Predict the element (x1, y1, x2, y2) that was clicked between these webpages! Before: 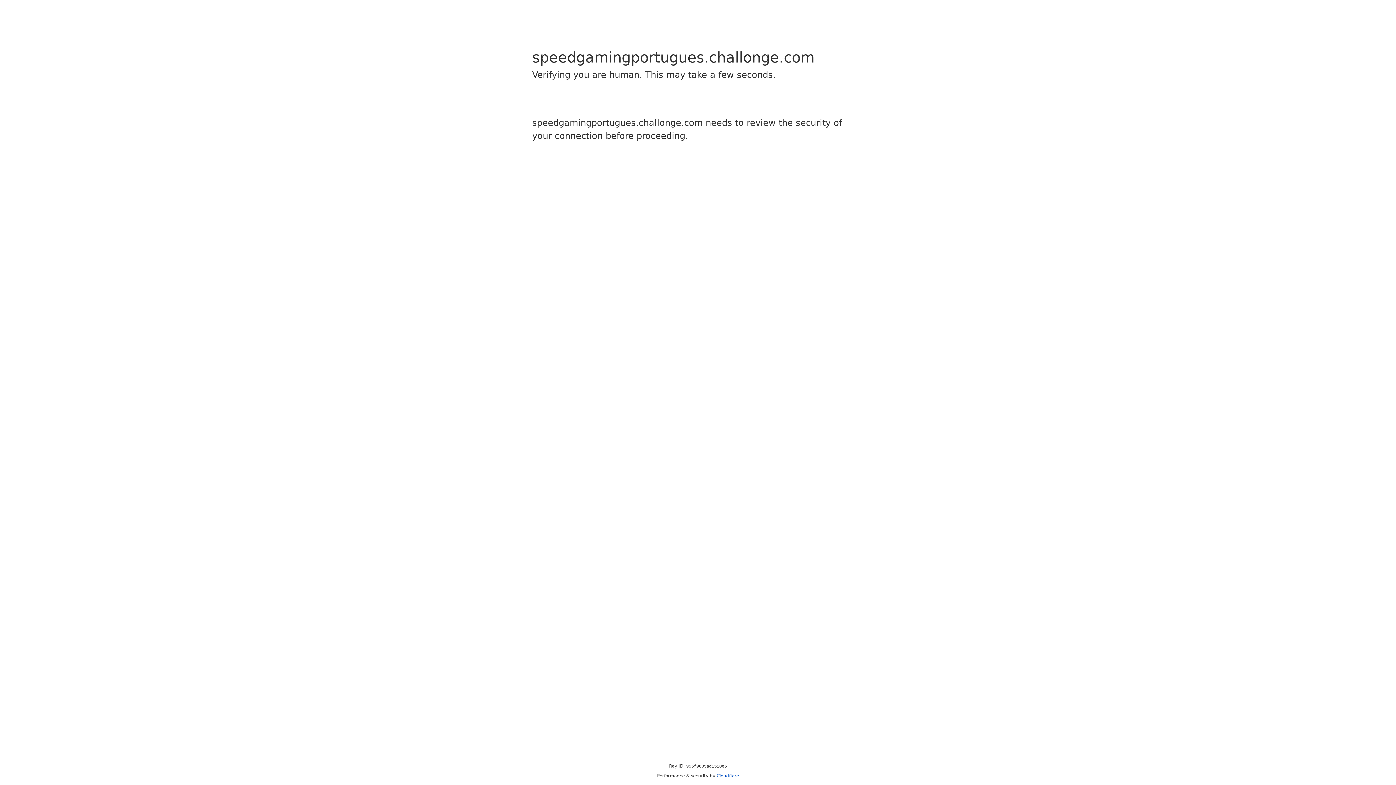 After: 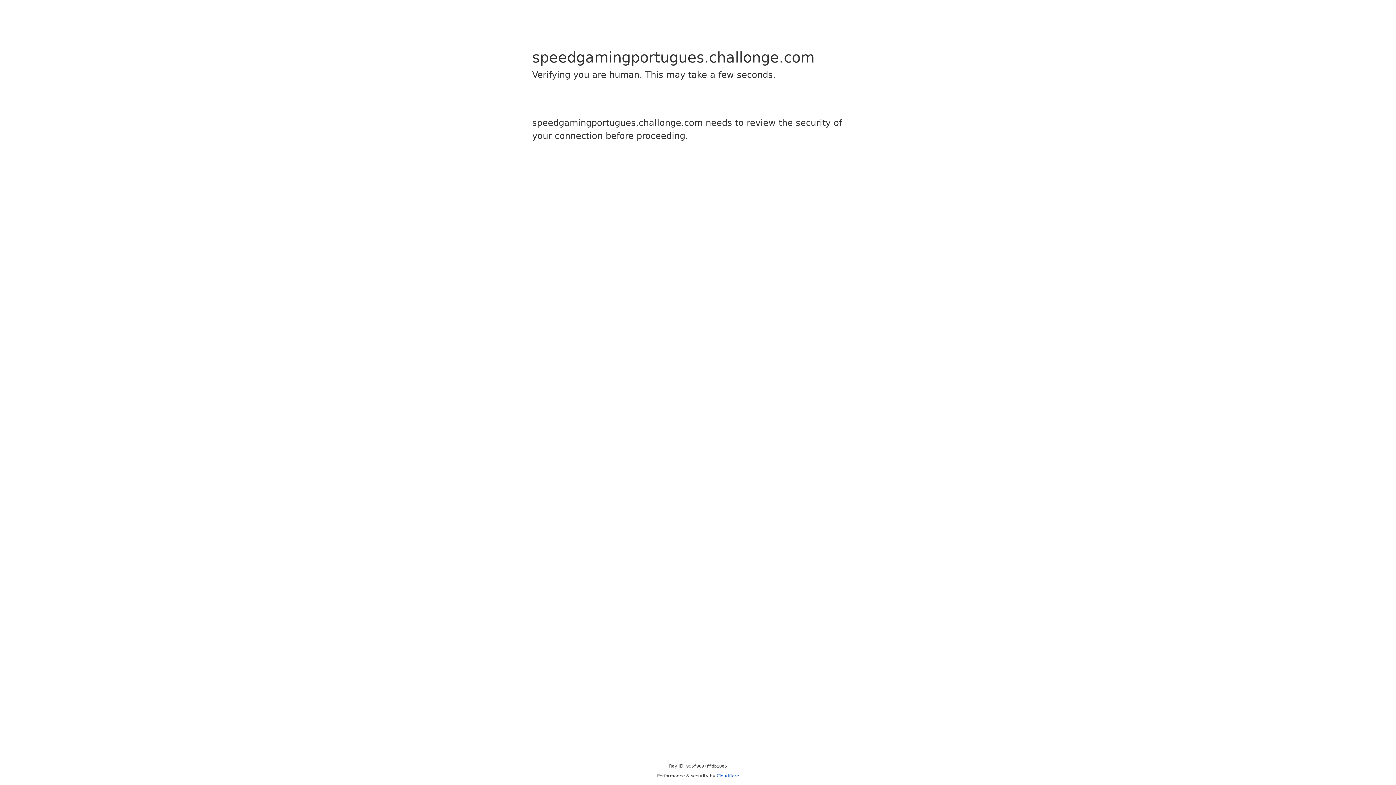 Action: bbox: (716, 773, 739, 778) label: Cloudflare